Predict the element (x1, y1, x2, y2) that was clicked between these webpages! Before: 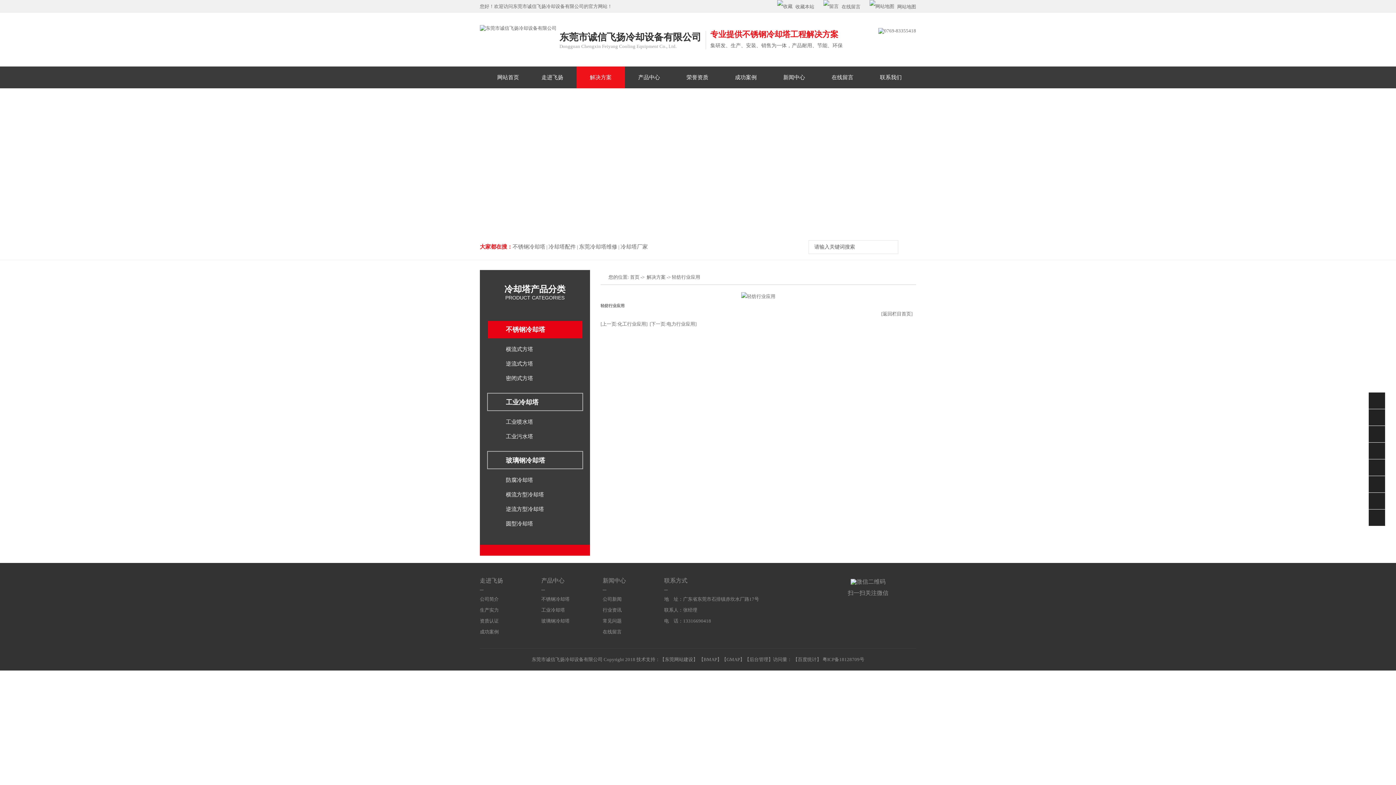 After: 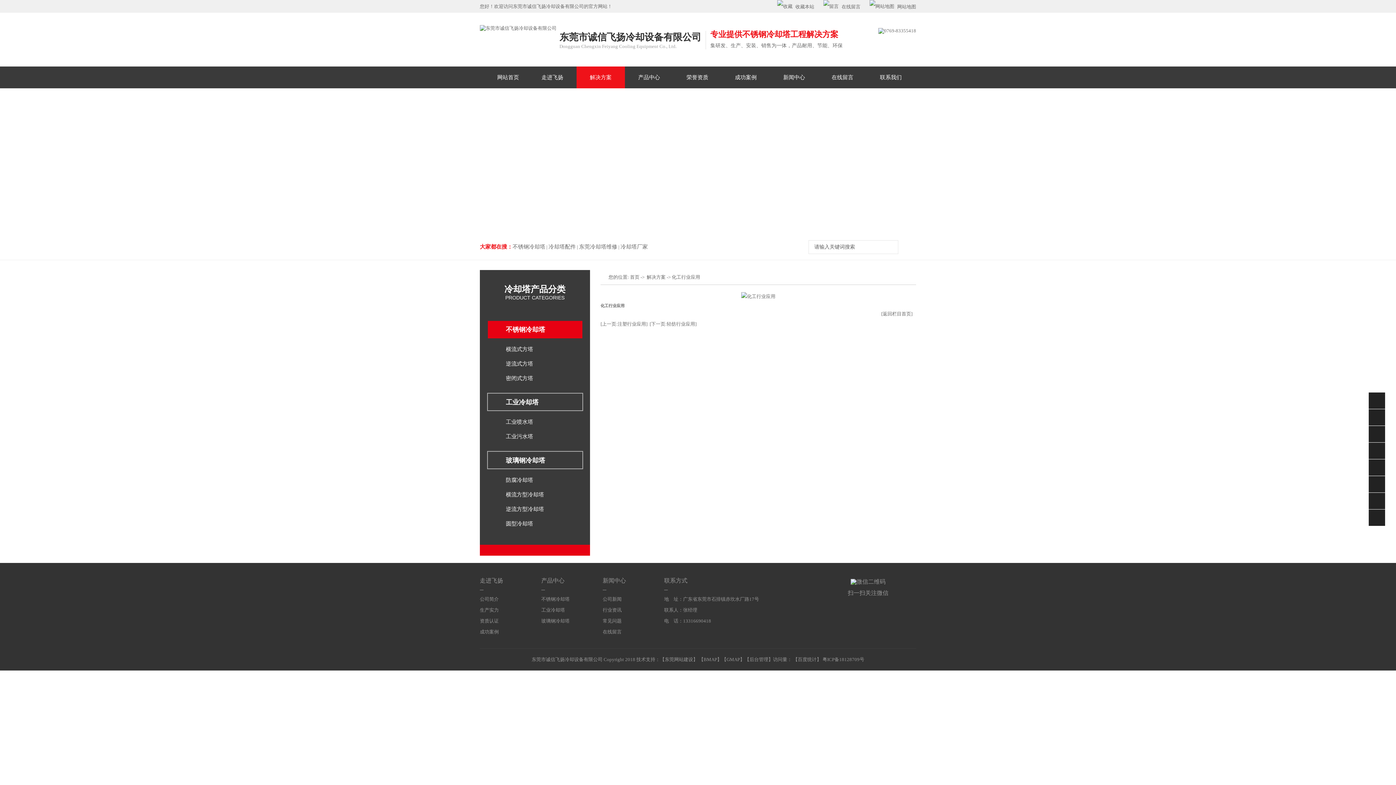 Action: bbox: (600, 321, 647, 327) label: [上一页:化工行业应用]